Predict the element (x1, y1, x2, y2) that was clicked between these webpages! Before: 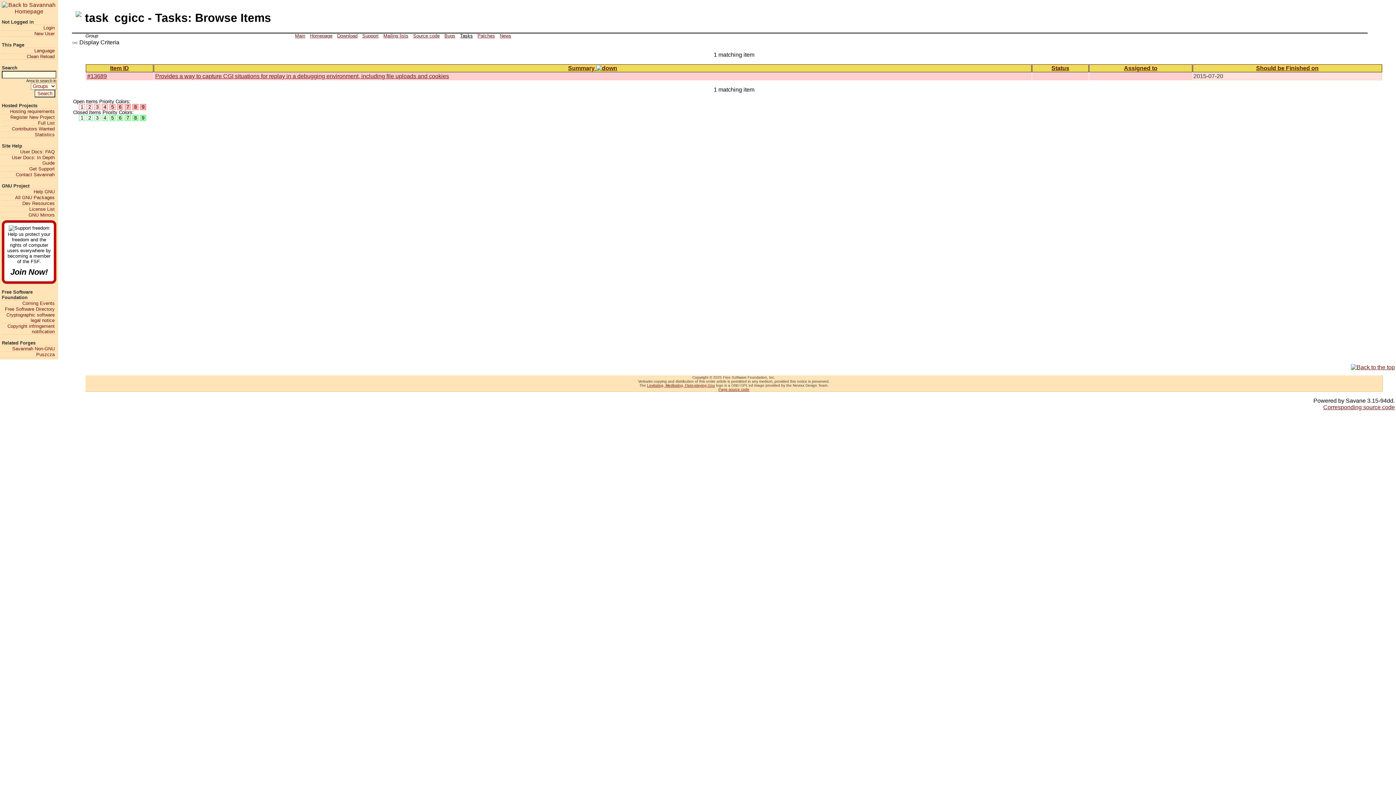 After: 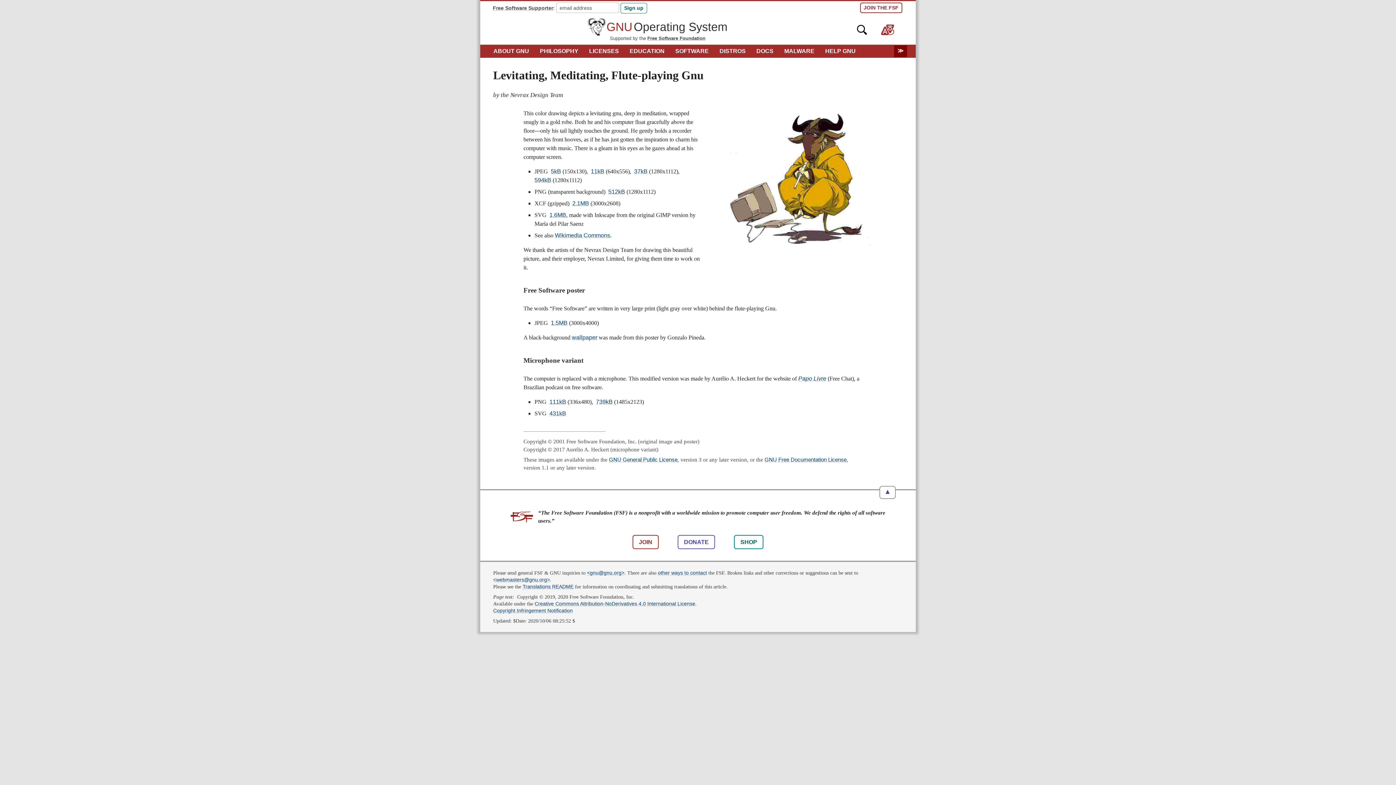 Action: label: Levitating, Meditating, Flute-playing Gnu bbox: (647, 383, 715, 387)